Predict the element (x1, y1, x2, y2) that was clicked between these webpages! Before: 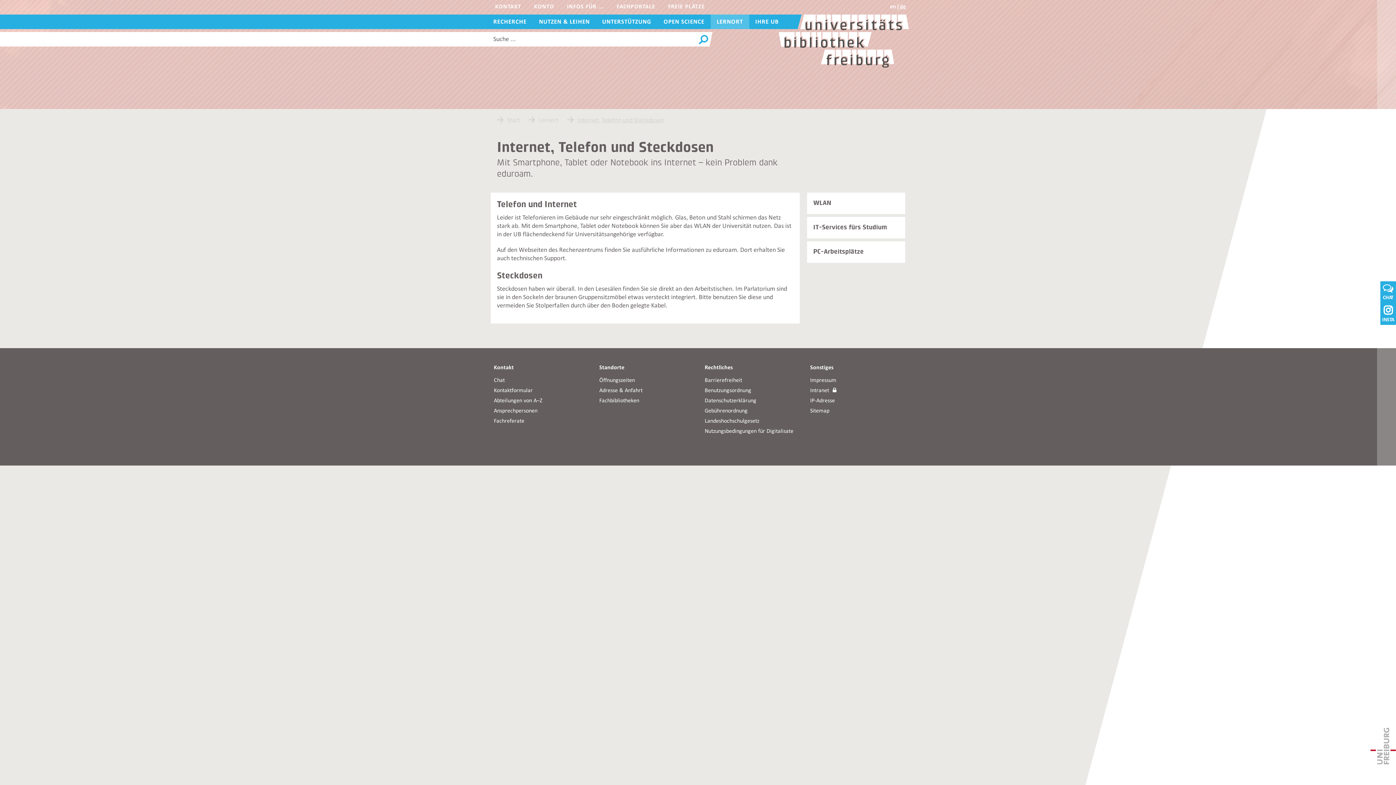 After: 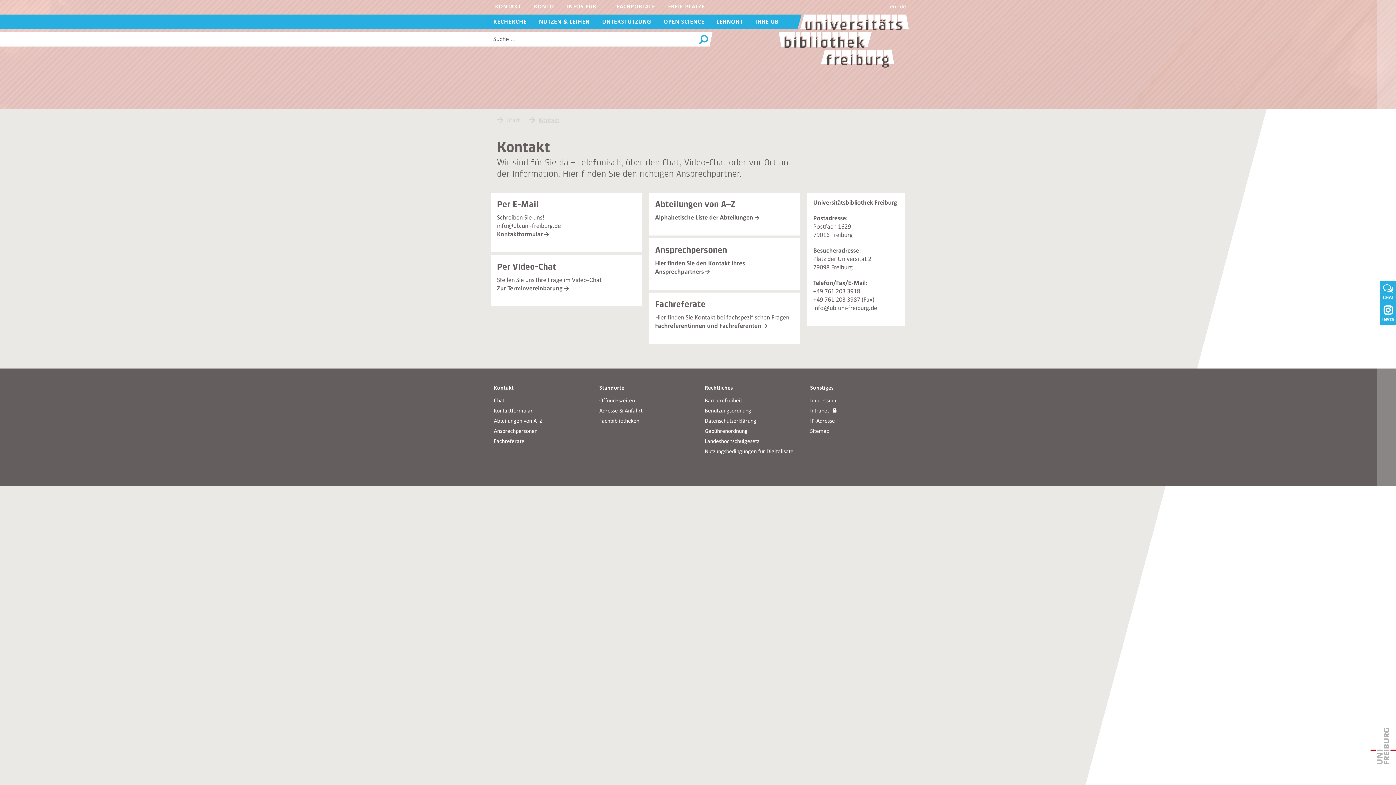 Action: bbox: (494, 365, 514, 370) label: Kontakt